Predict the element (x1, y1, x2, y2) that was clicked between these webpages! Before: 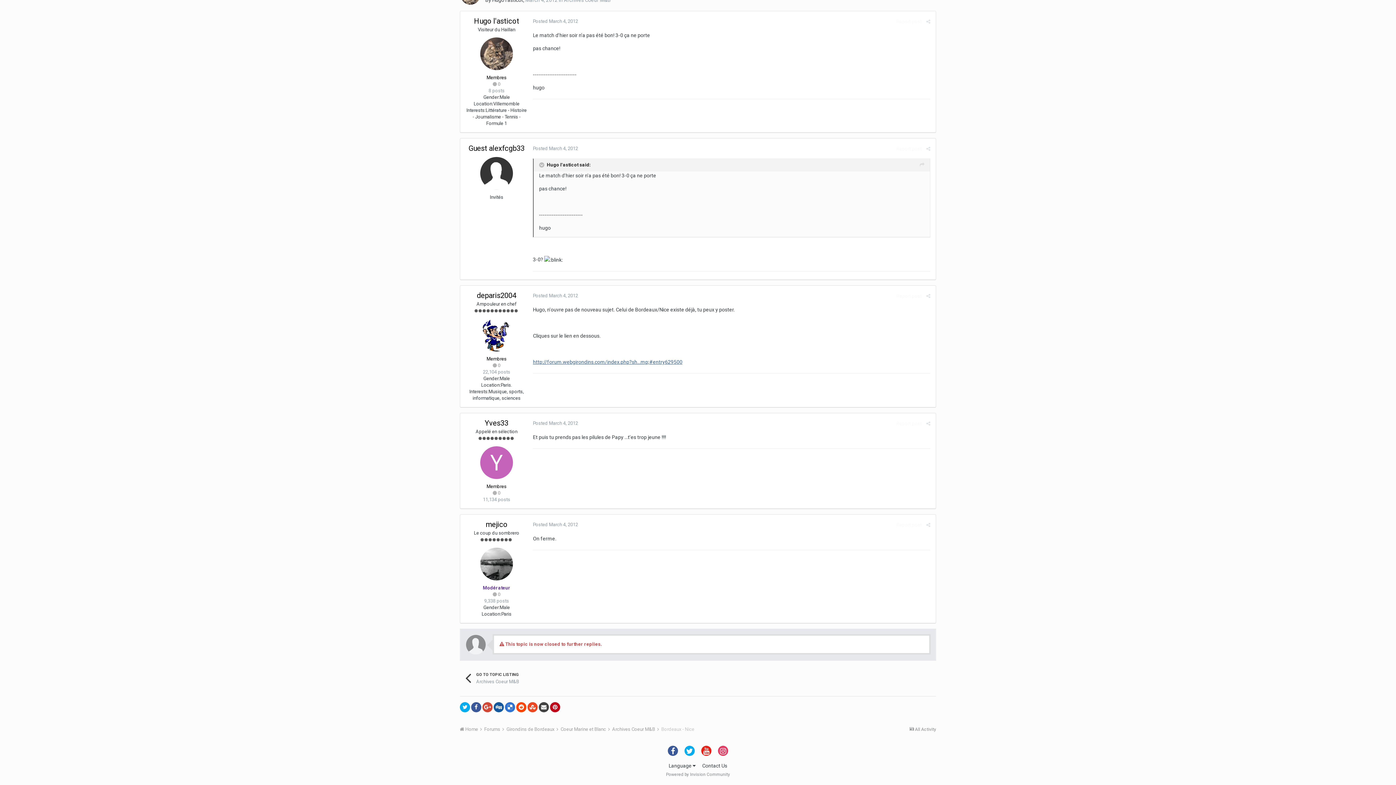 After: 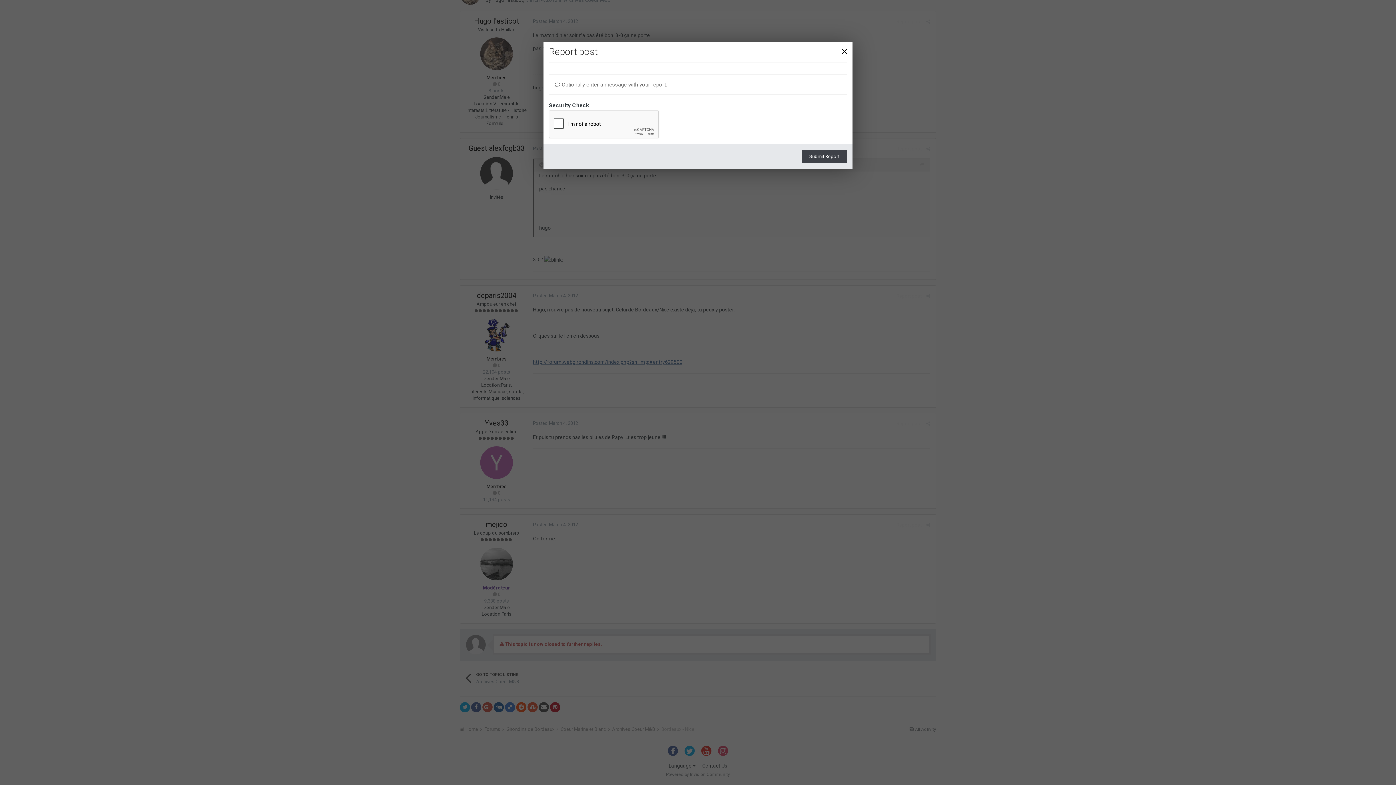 Action: bbox: (896, 293, 921, 298) label: Report post